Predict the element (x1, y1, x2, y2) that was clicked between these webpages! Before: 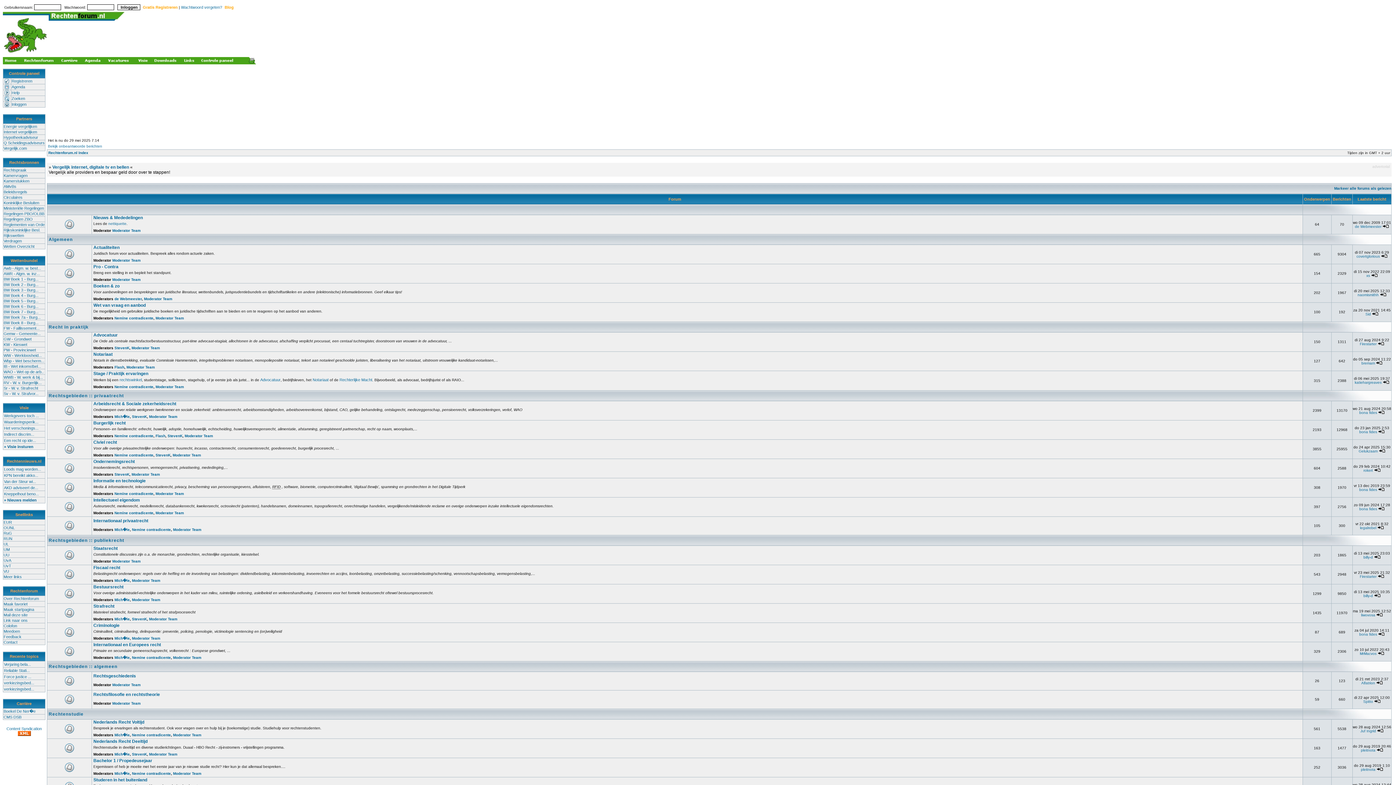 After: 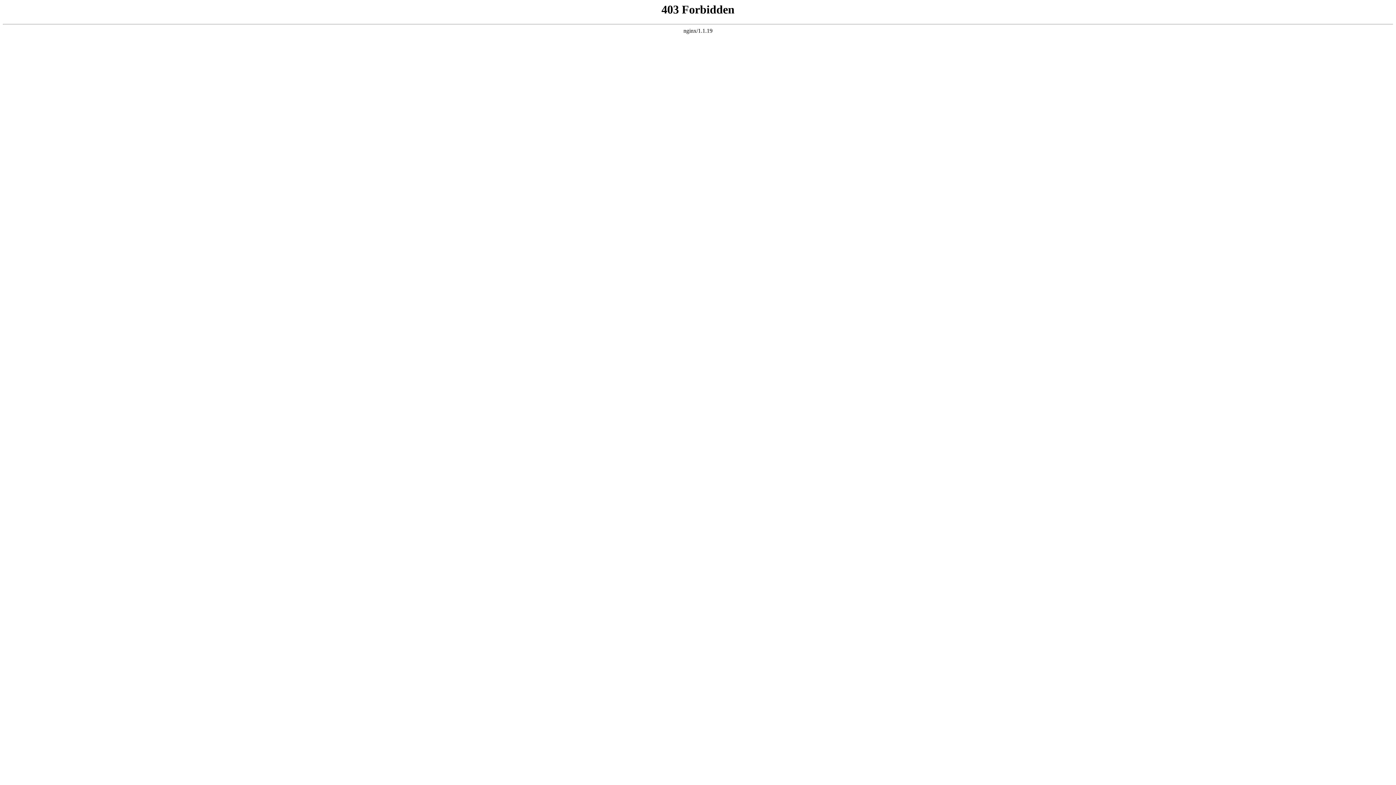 Action: label: BW Boek 6 - Burg... bbox: (3, 304, 38, 308)